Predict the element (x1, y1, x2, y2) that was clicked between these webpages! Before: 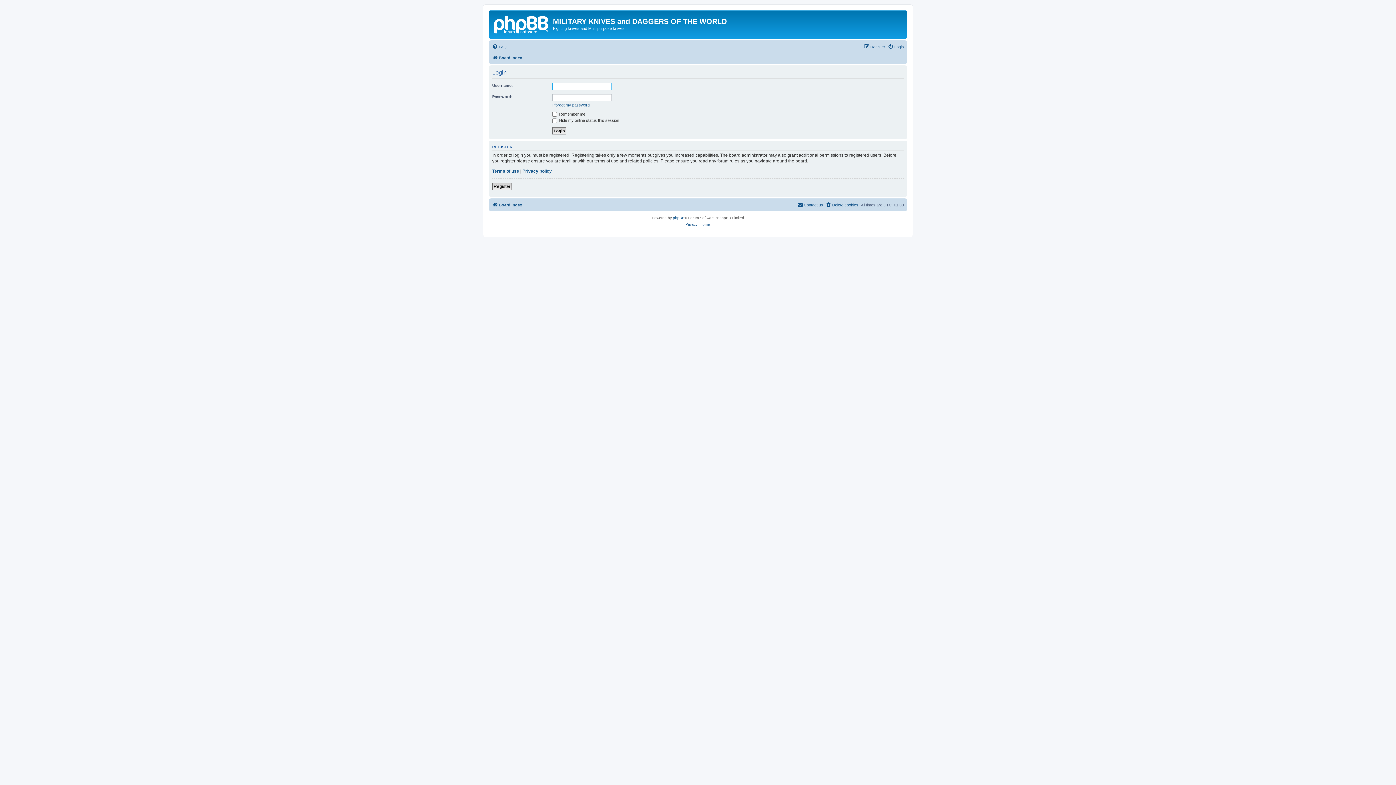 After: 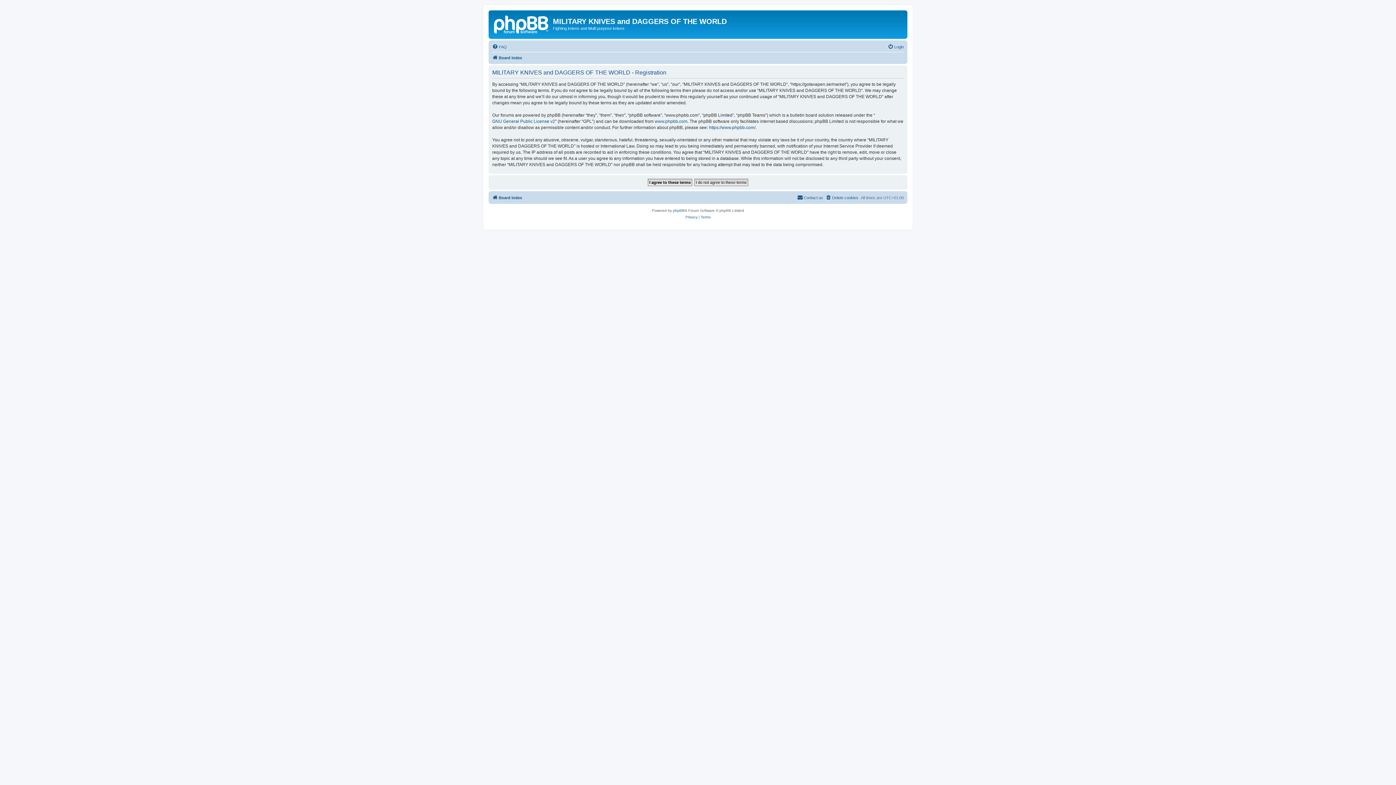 Action: bbox: (864, 42, 885, 51) label: Register